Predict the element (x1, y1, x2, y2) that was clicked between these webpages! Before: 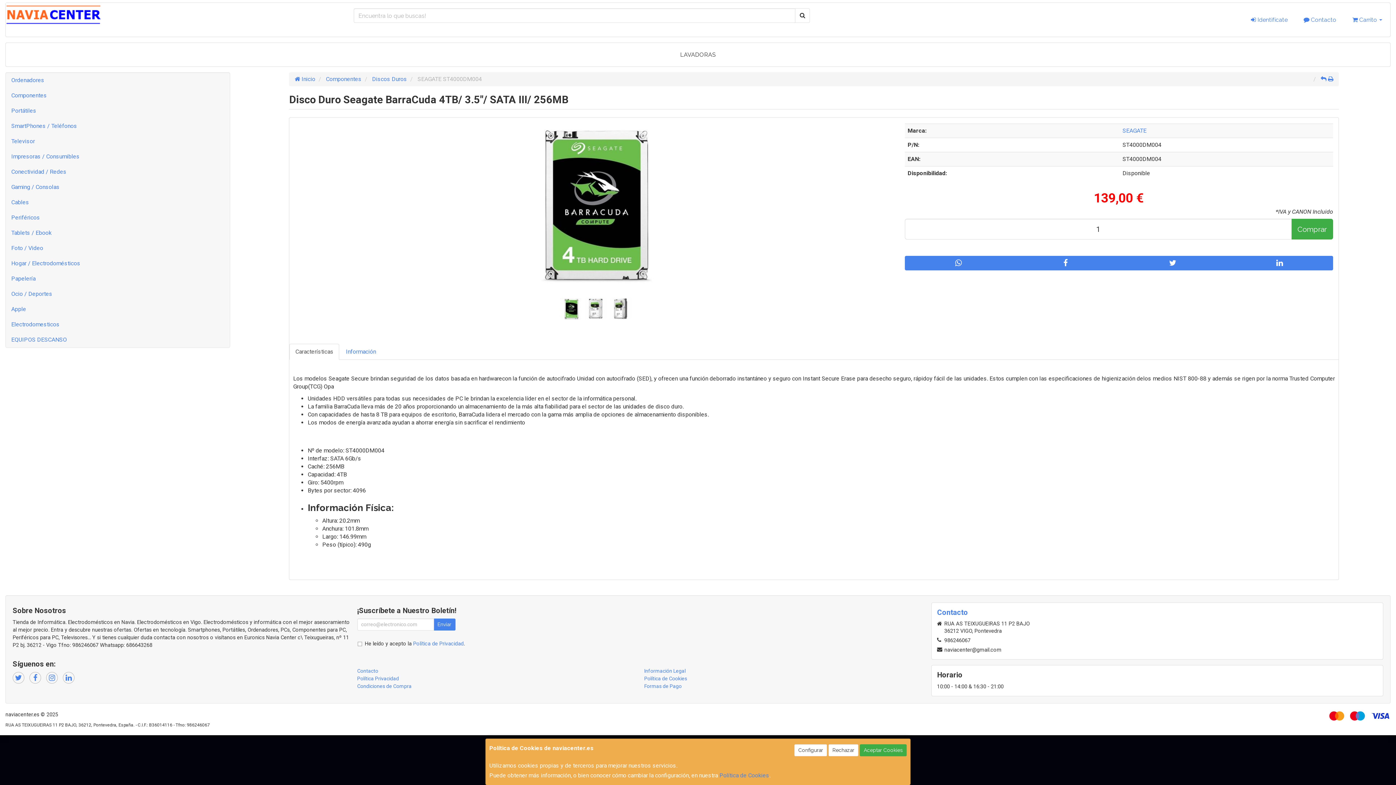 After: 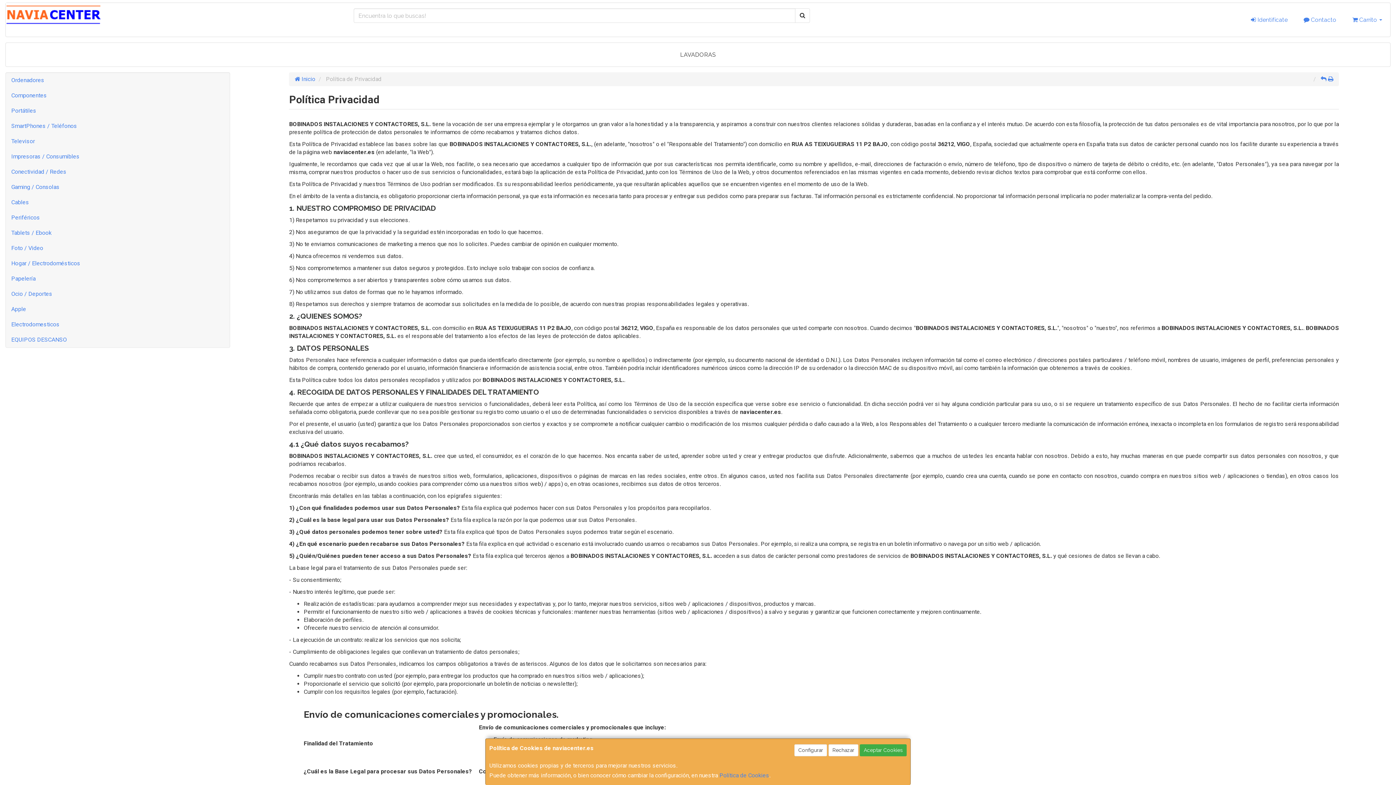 Action: label: Política Privacidad bbox: (357, 675, 399, 681)